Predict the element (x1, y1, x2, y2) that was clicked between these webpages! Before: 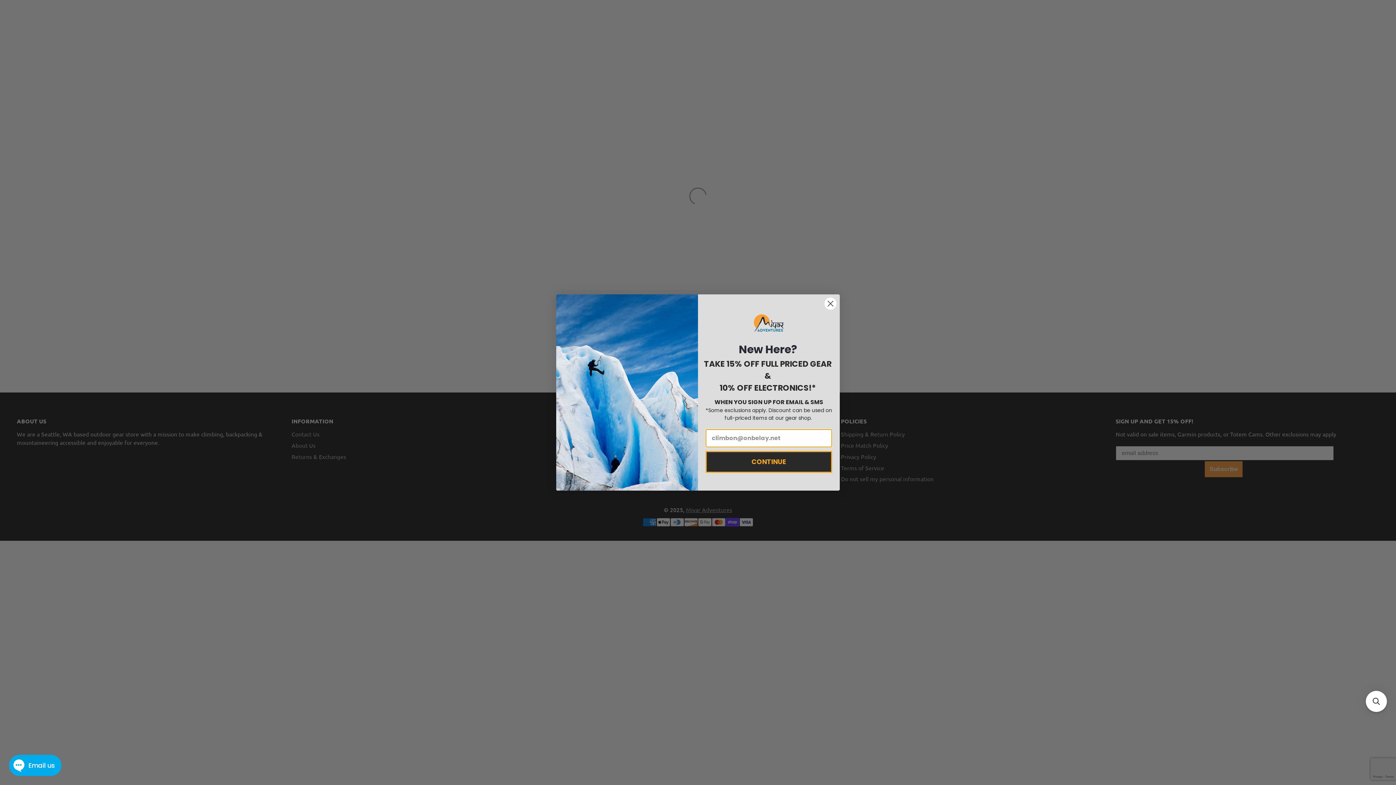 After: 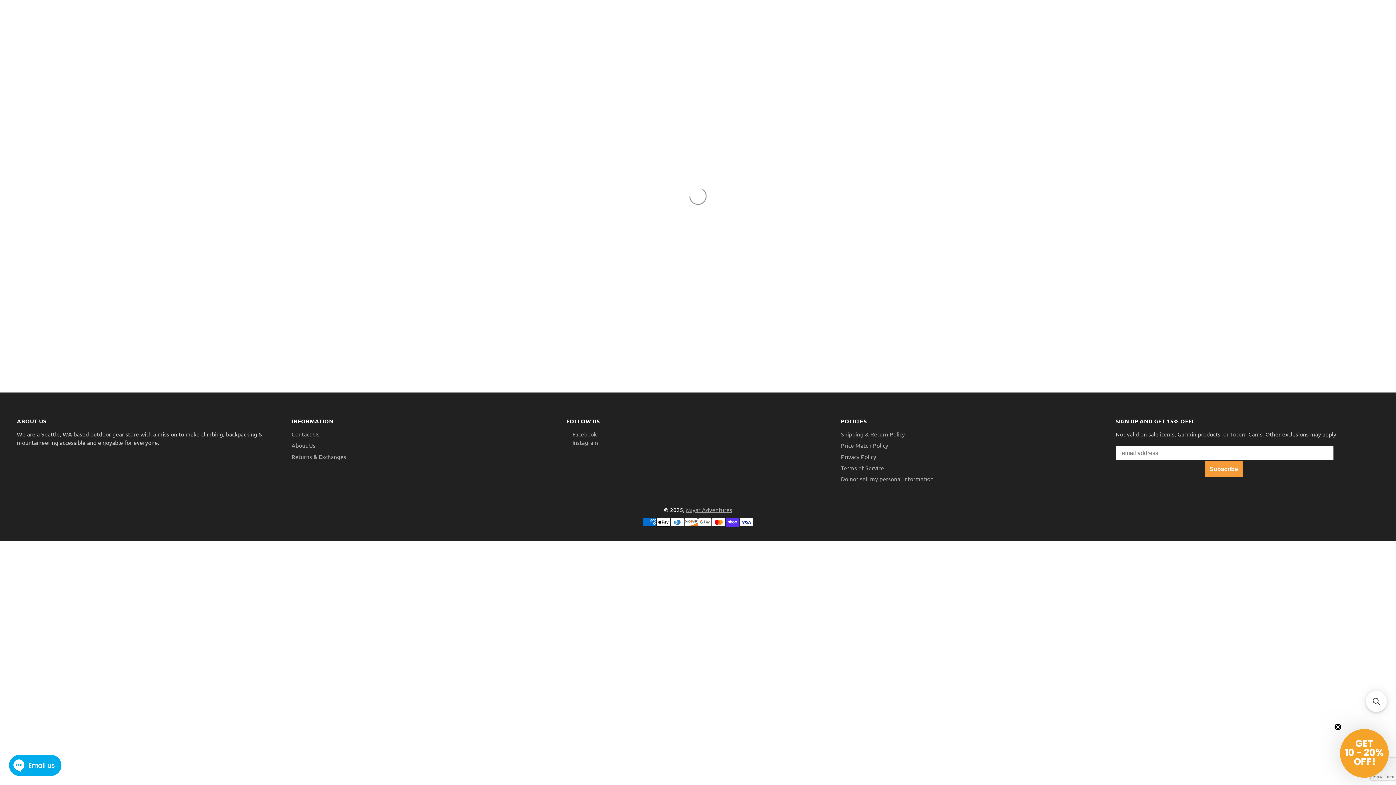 Action: label: Close dialog bbox: (824, 297, 837, 310)